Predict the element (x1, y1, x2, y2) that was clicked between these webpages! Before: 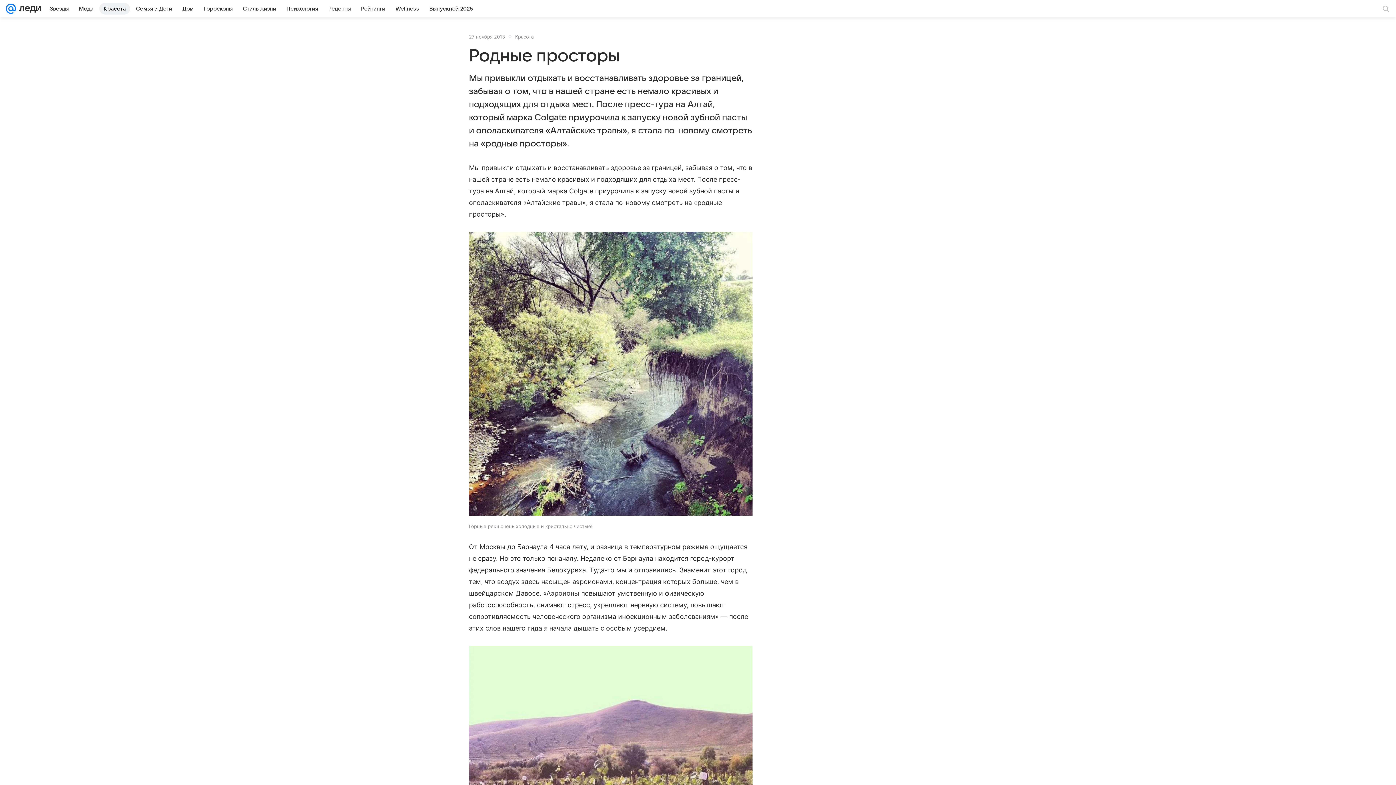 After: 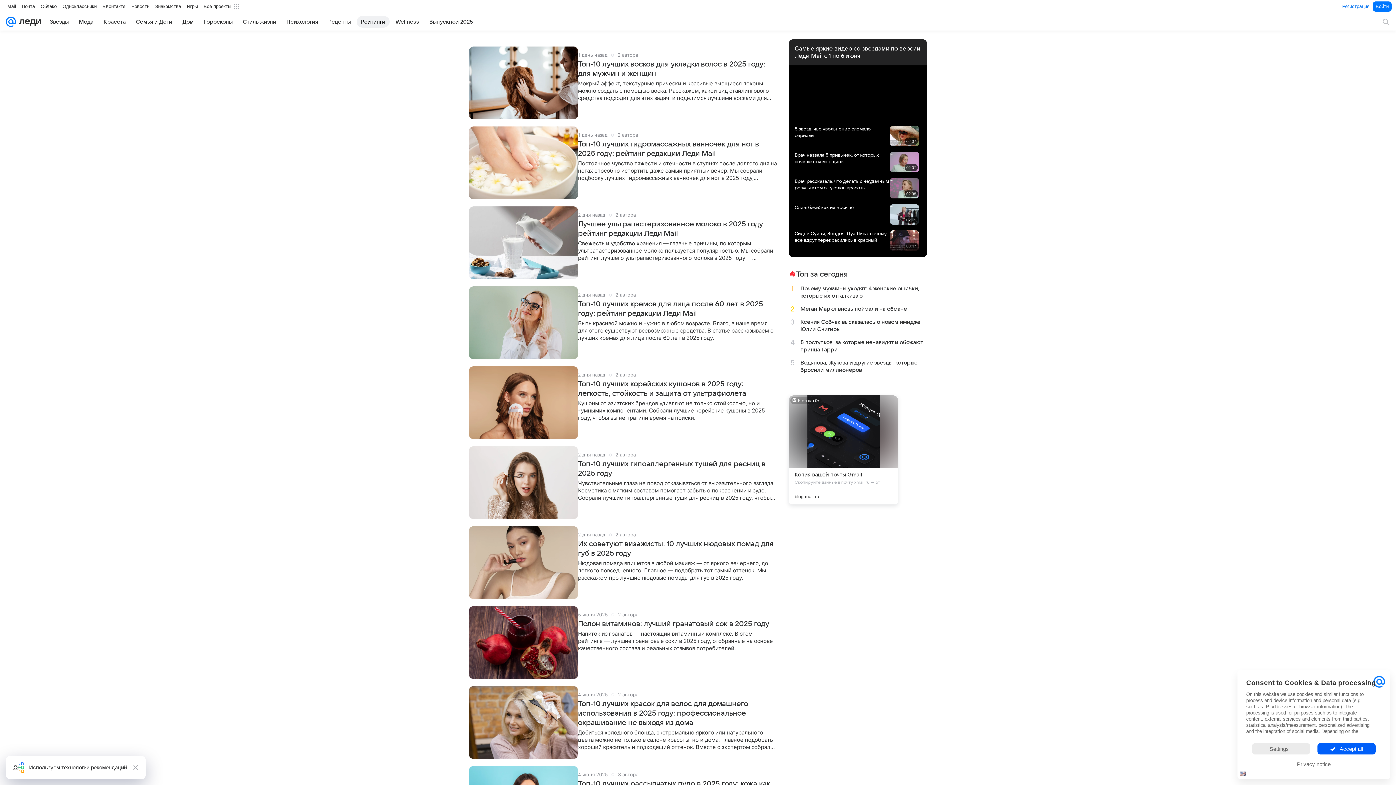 Action: bbox: (356, 2, 389, 14) label: Рейтинги